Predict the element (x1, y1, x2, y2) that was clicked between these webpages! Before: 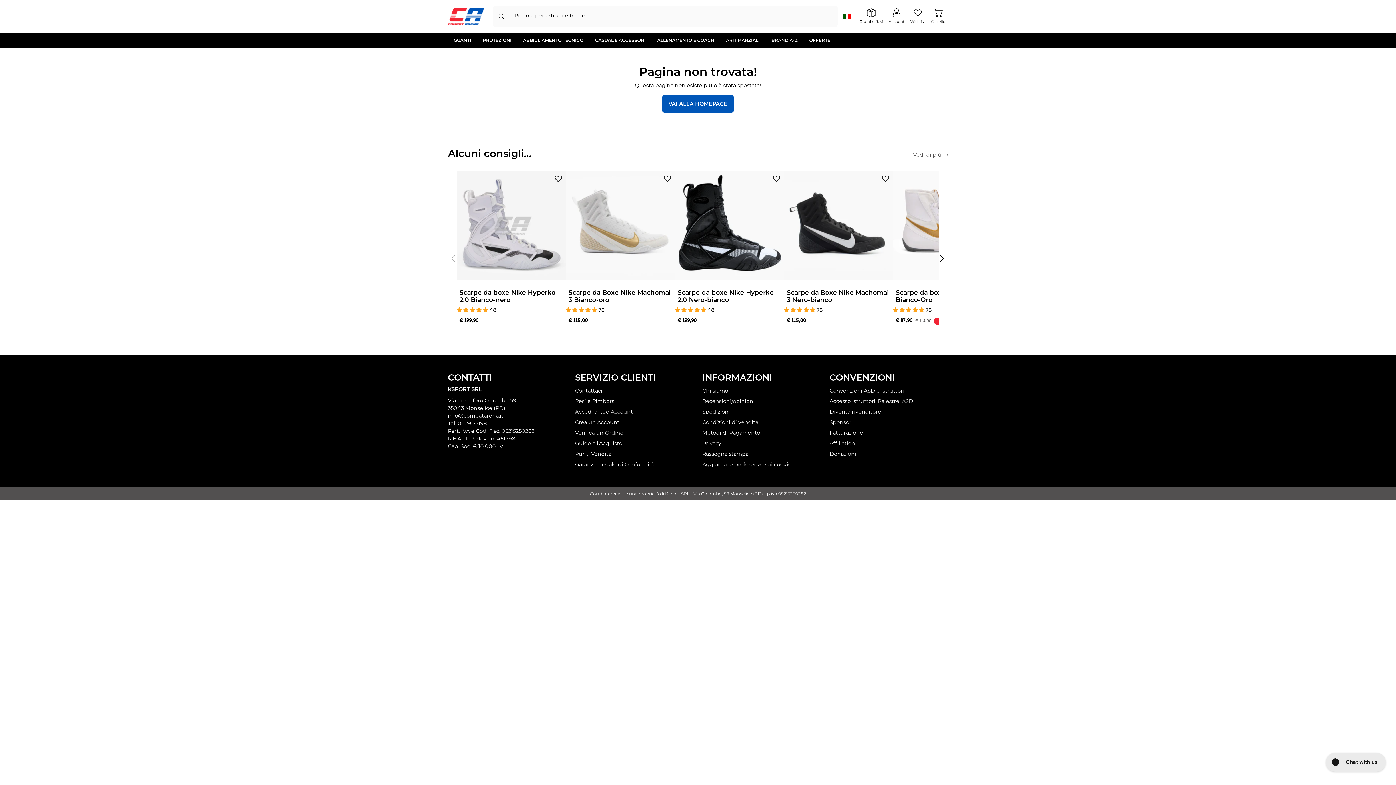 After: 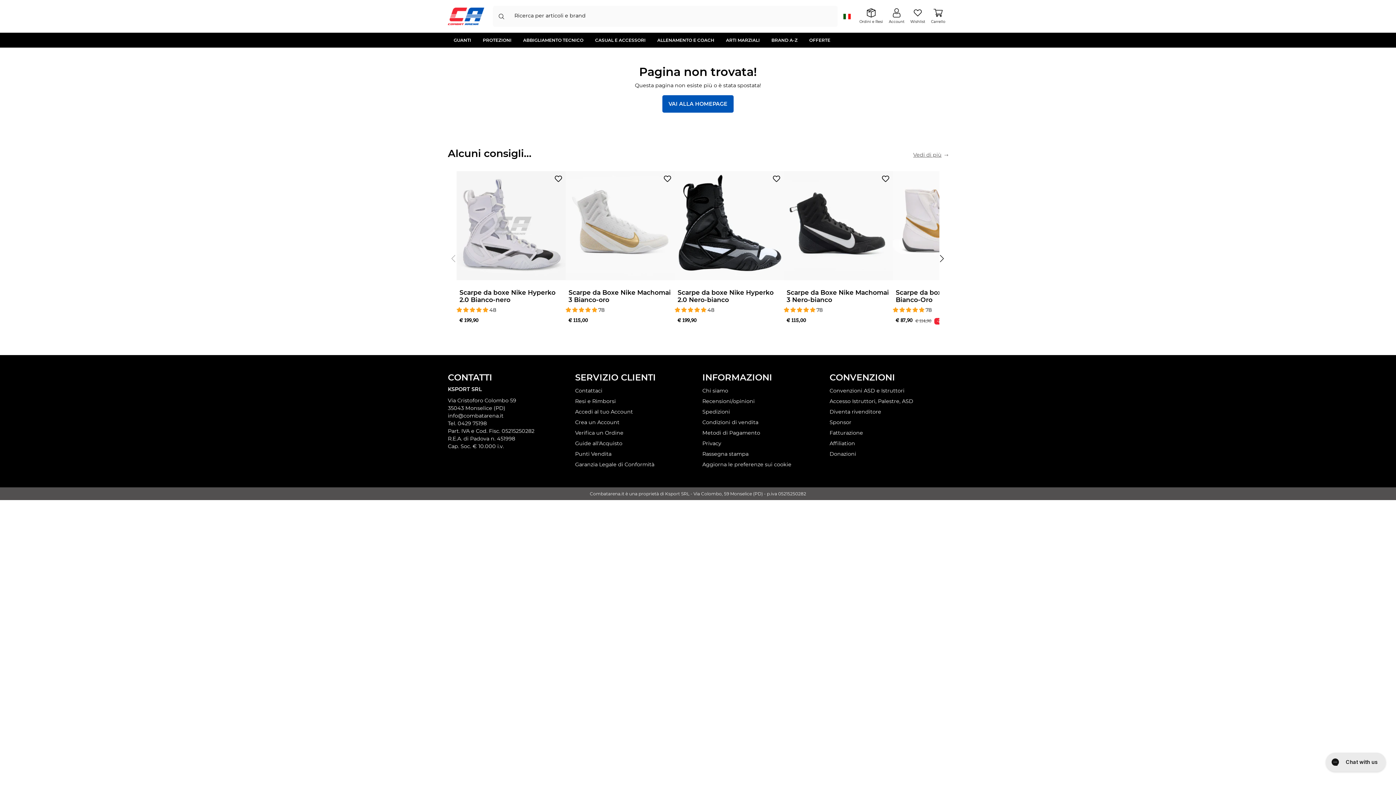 Action: bbox: (784, 307, 816, 313) label: 4.95 stars